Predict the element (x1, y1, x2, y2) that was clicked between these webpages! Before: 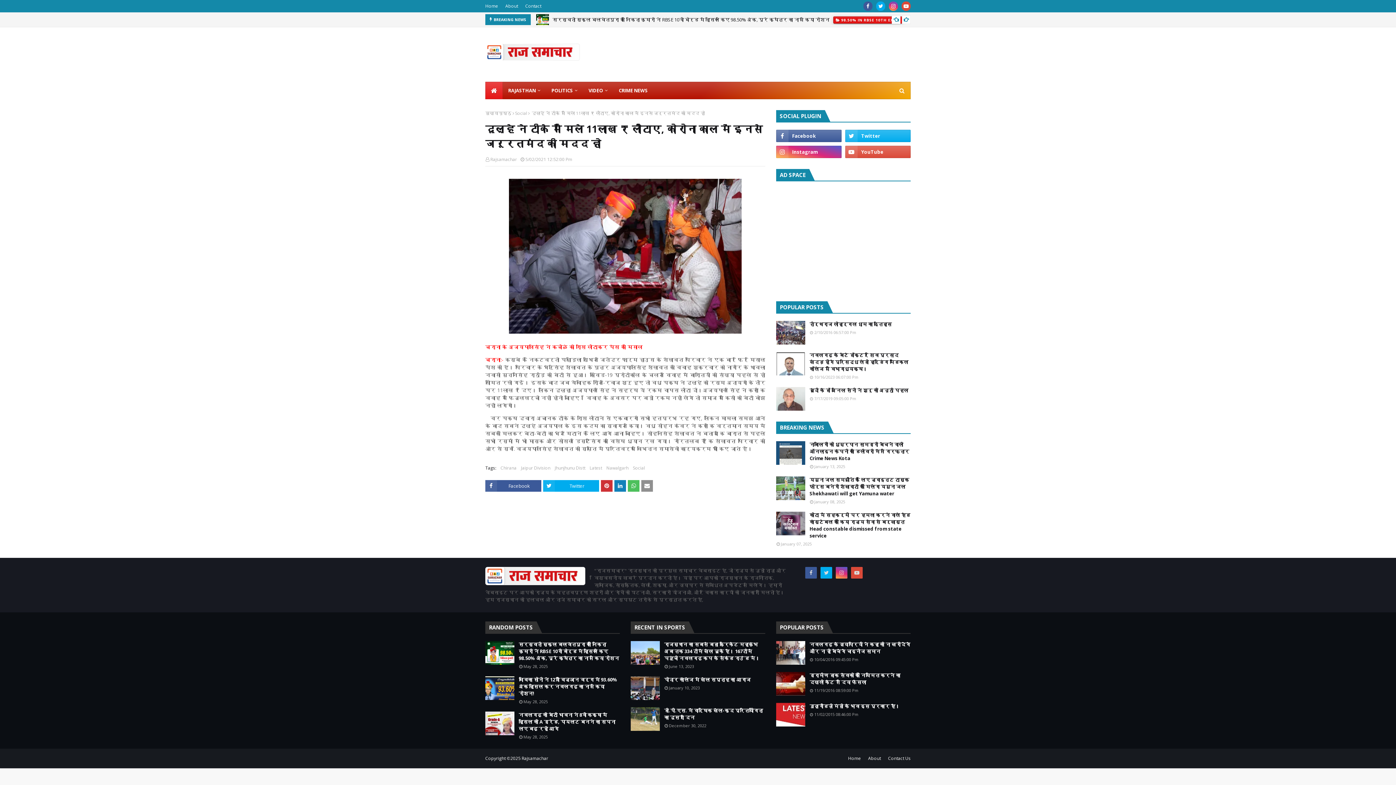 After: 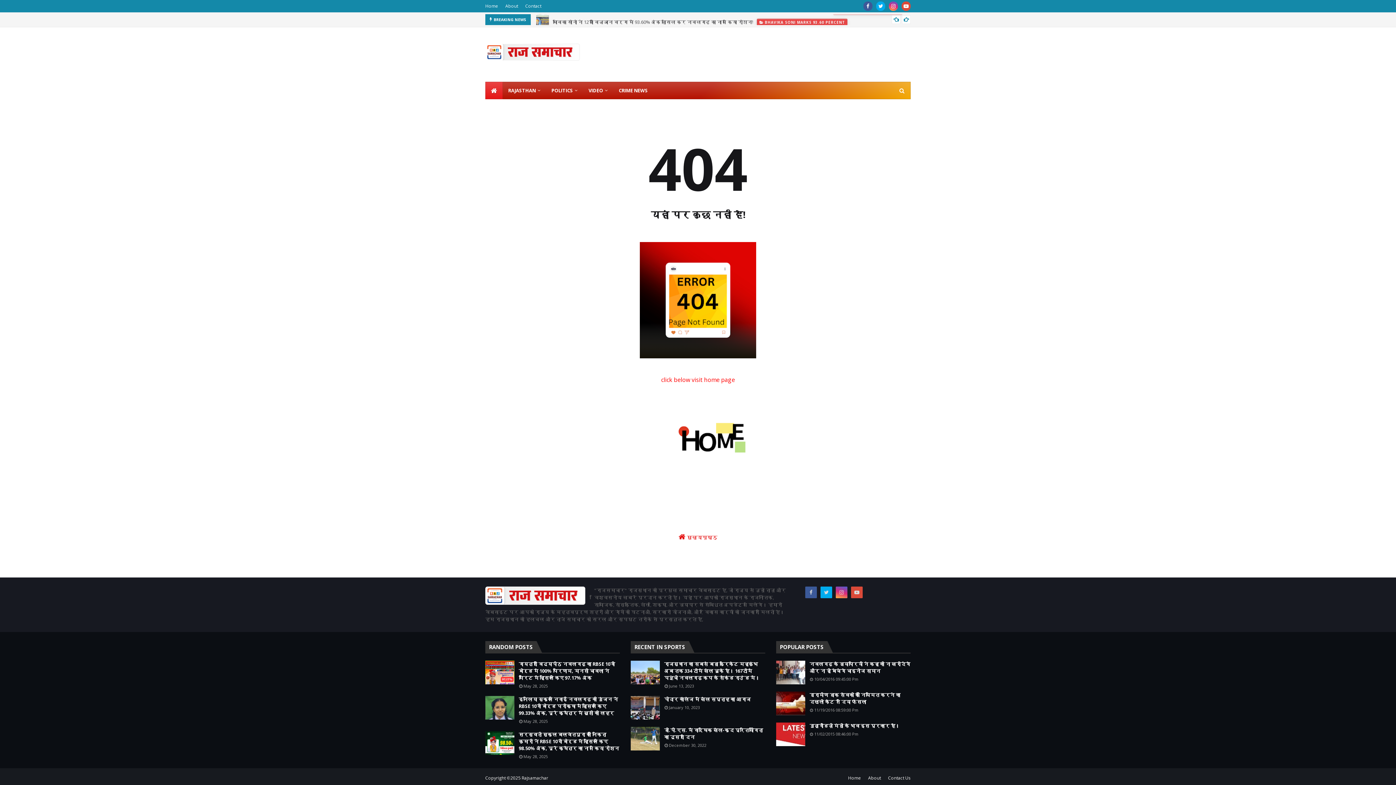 Action: bbox: (866, 752, 882, 765) label: About